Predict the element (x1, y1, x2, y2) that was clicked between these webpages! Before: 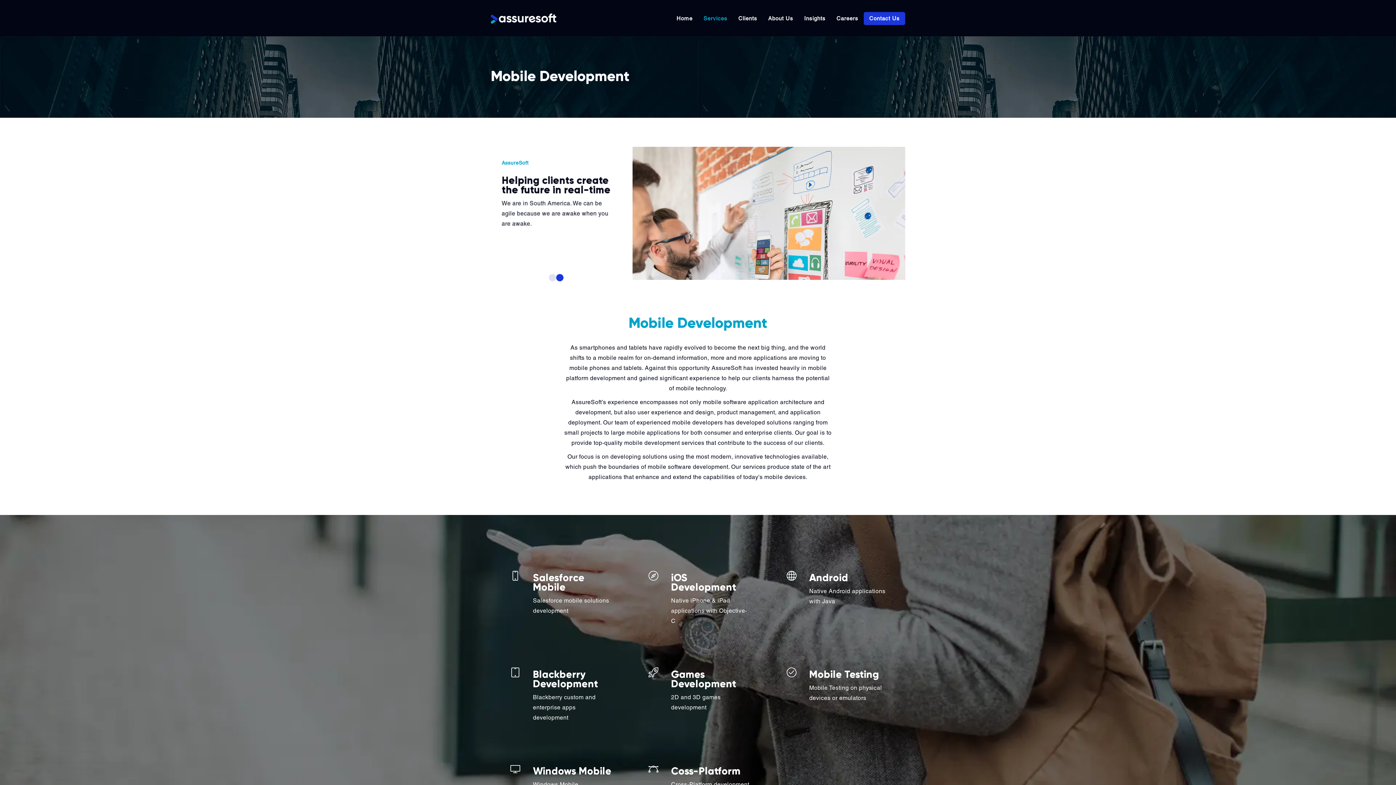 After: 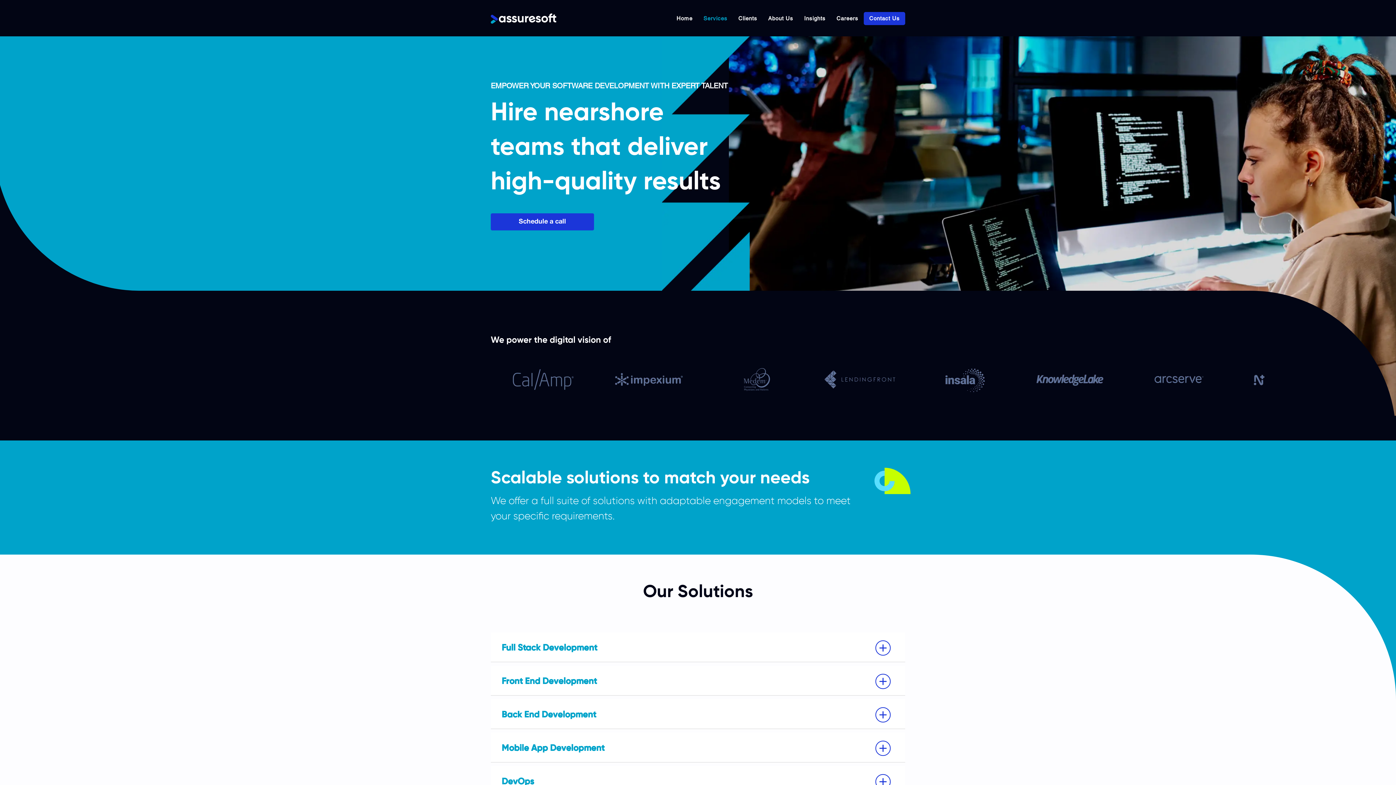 Action: bbox: (698, 0, 733, 36) label: Services